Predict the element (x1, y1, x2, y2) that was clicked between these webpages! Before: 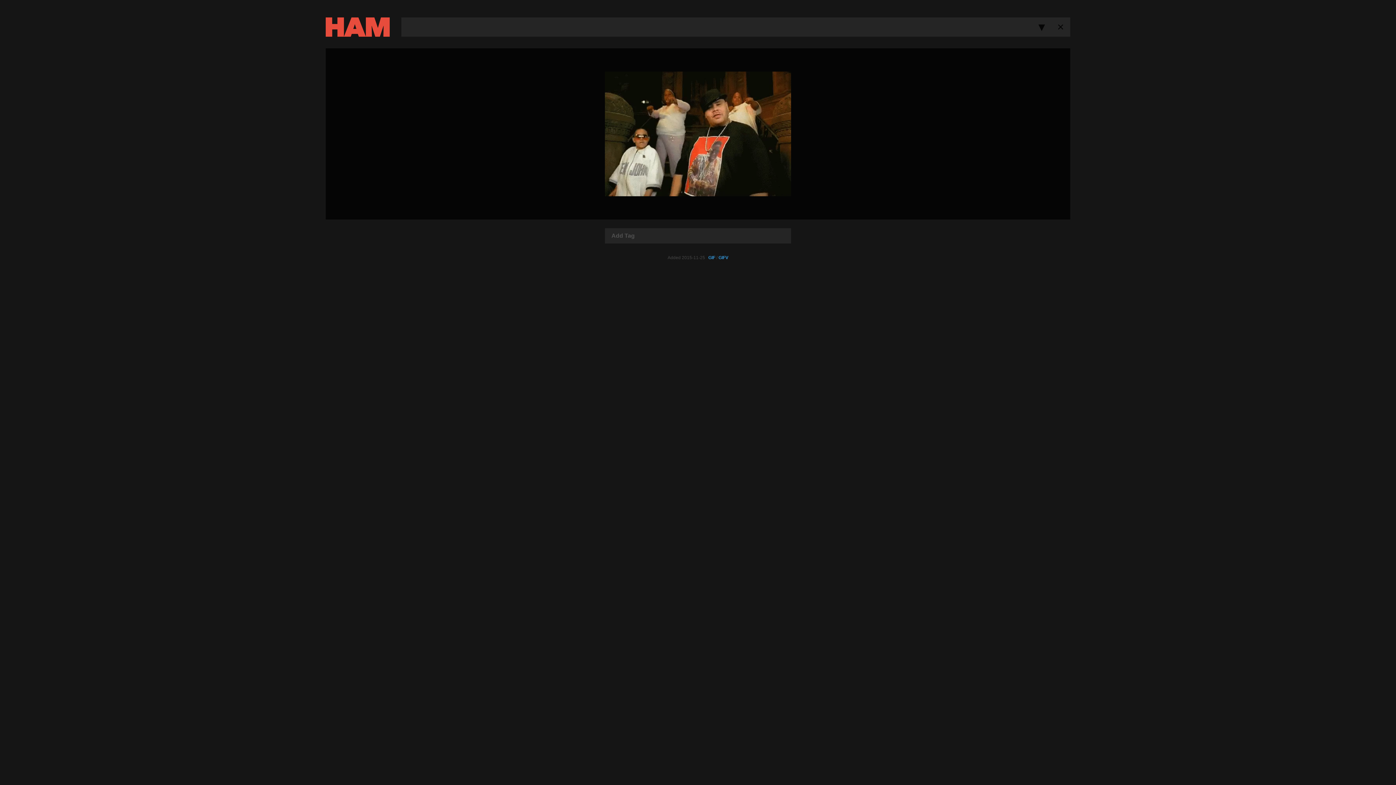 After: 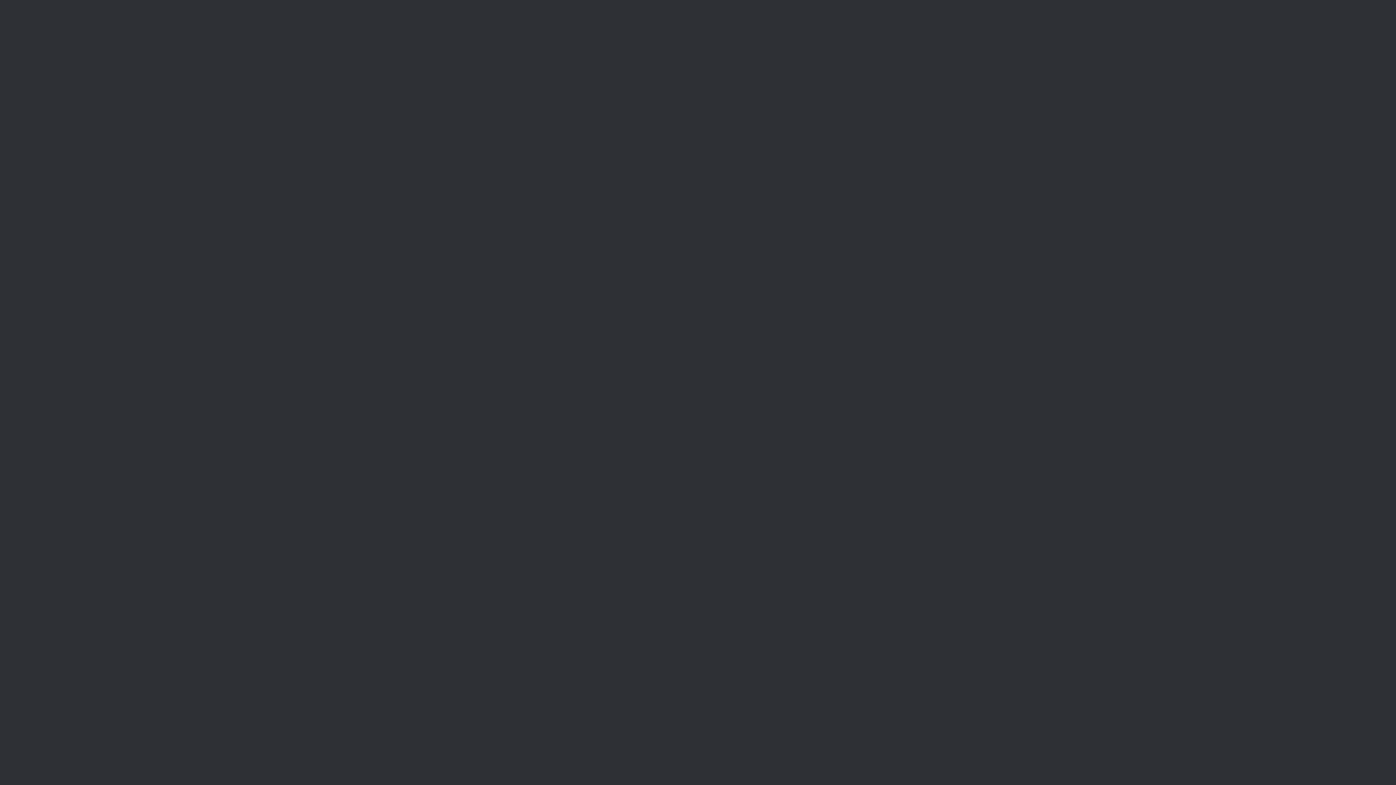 Action: bbox: (708, 255, 715, 260) label: GIF